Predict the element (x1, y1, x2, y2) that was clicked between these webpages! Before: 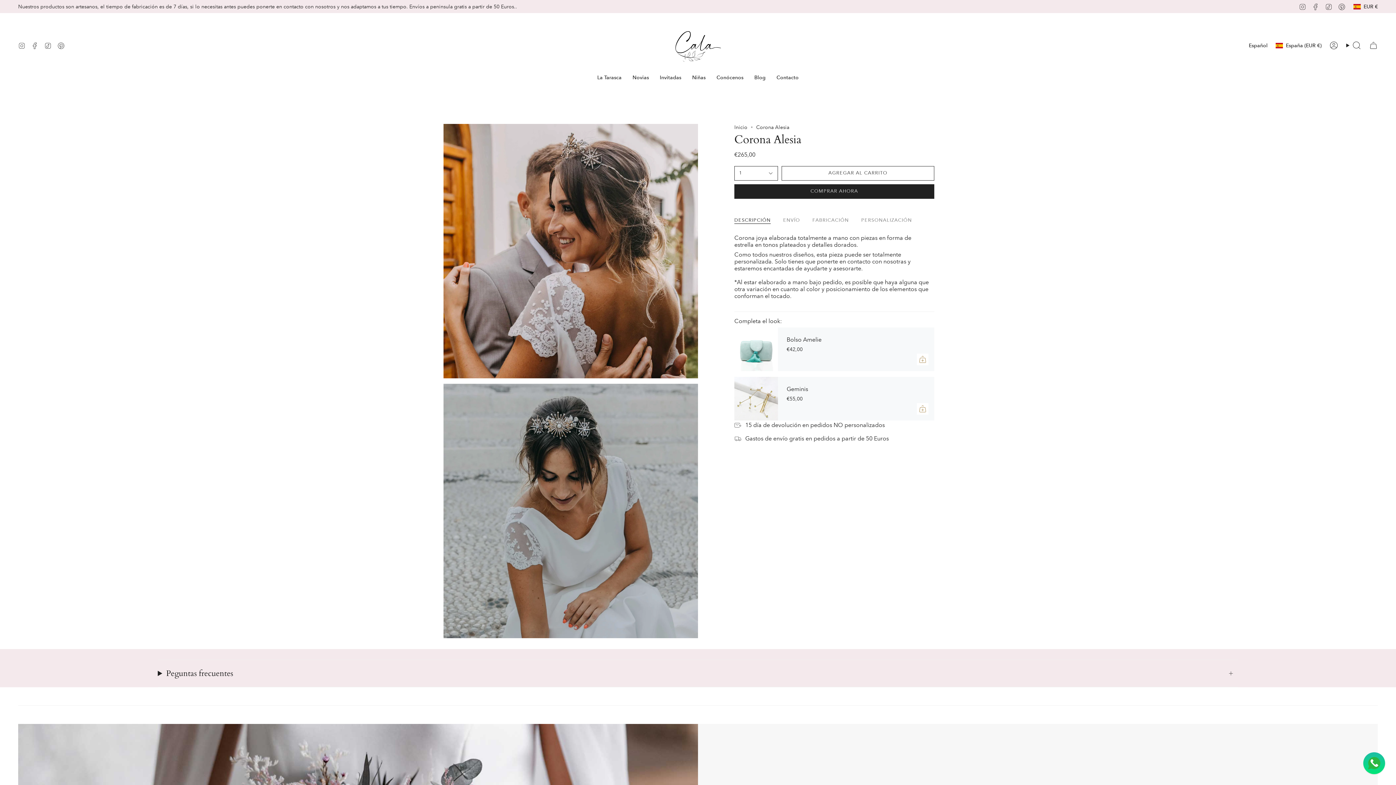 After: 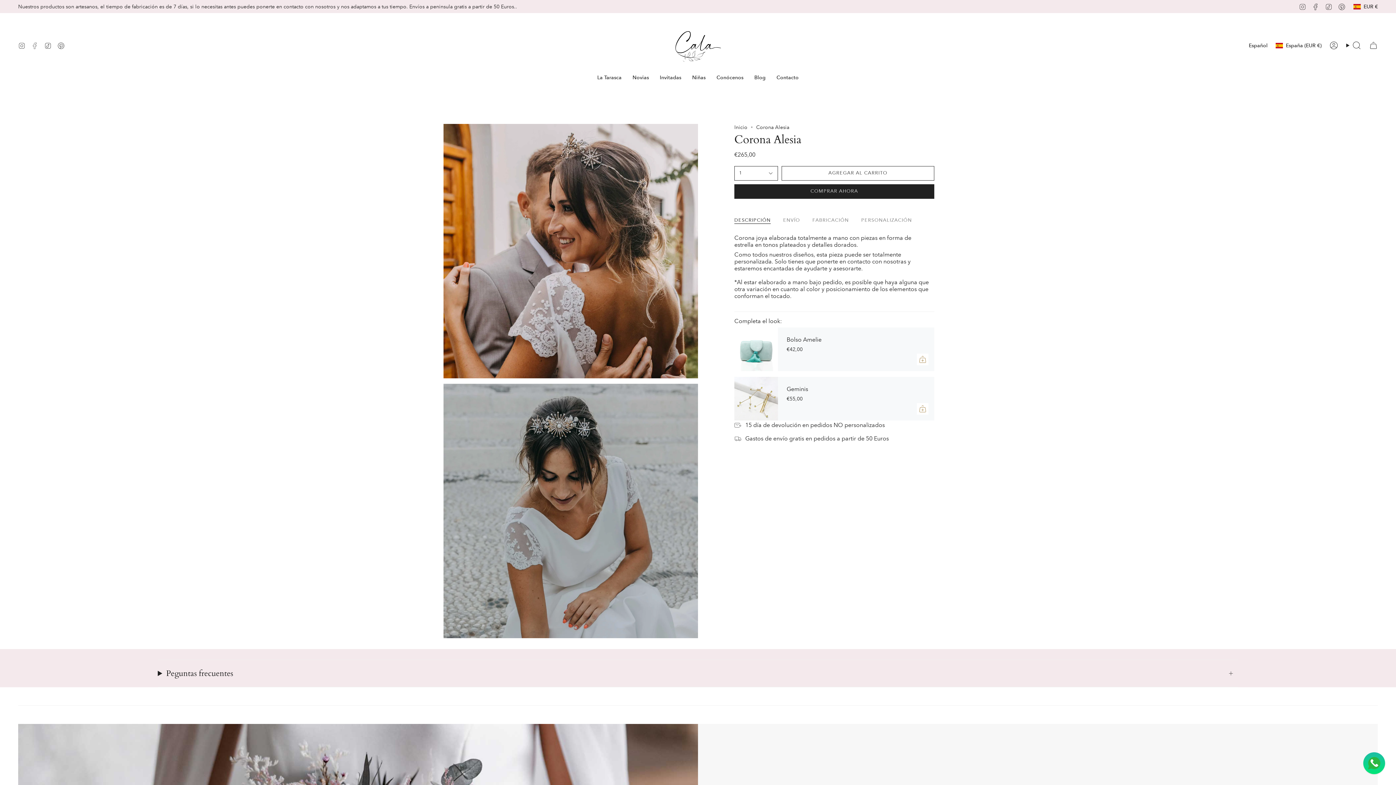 Action: bbox: (31, 41, 38, 48) label: Facebook